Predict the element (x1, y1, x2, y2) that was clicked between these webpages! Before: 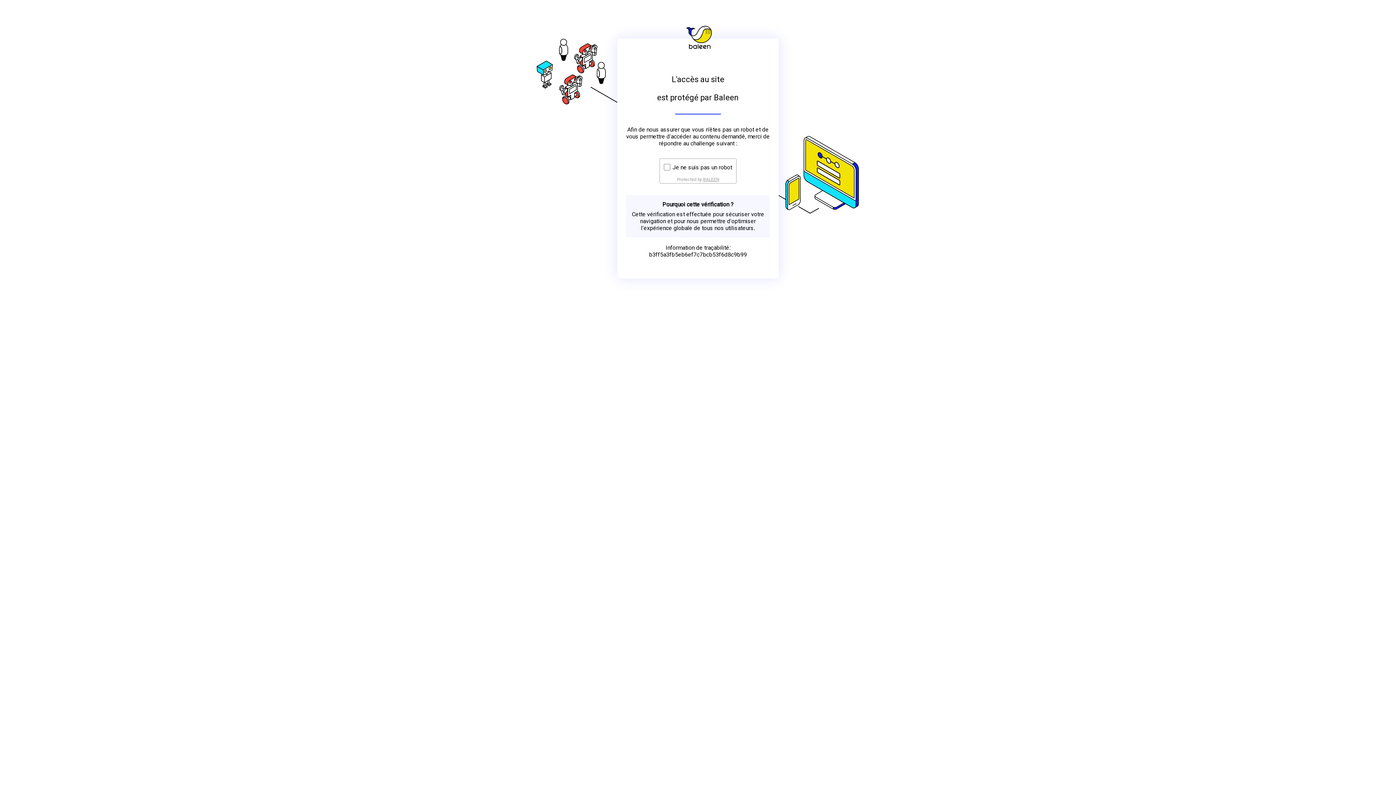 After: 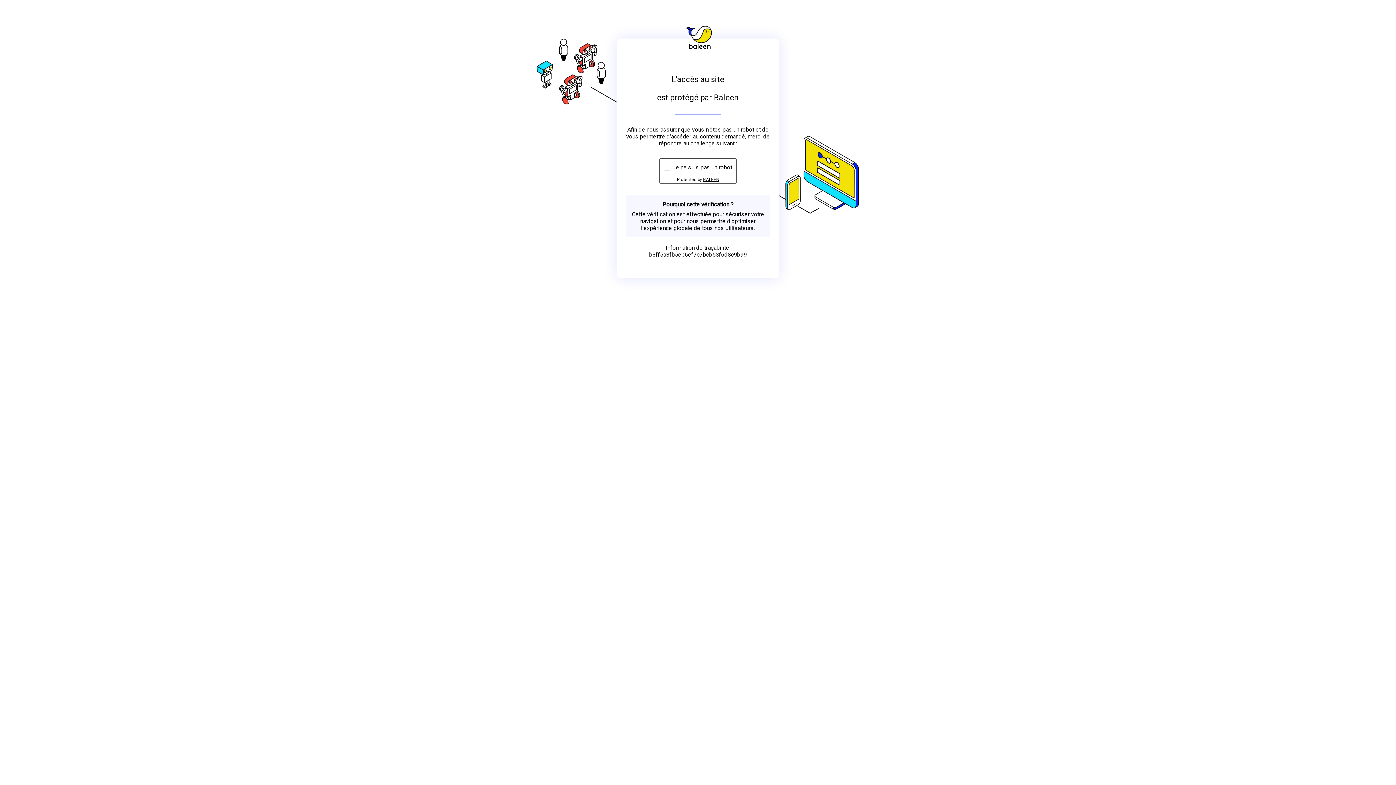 Action: bbox: (703, 176, 719, 182) label: BALEEN